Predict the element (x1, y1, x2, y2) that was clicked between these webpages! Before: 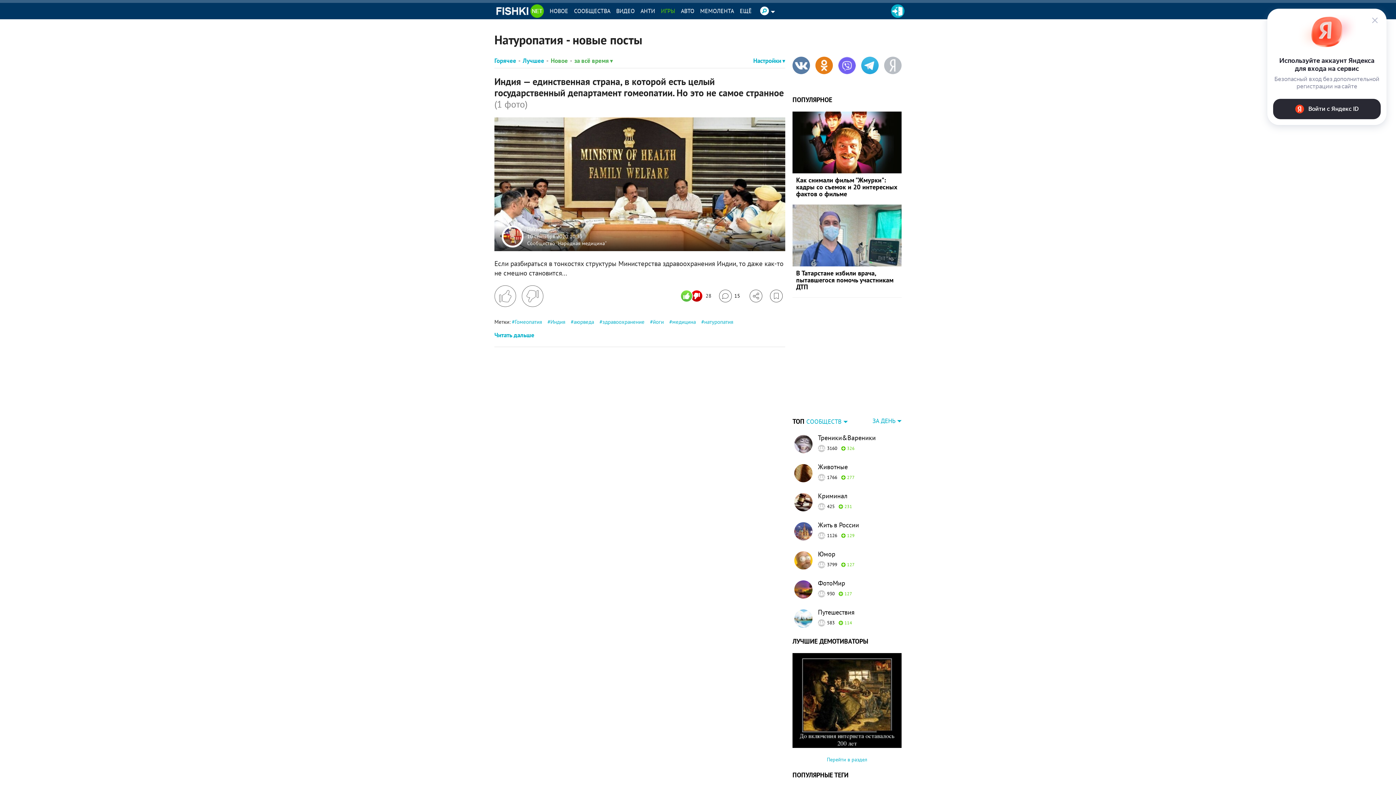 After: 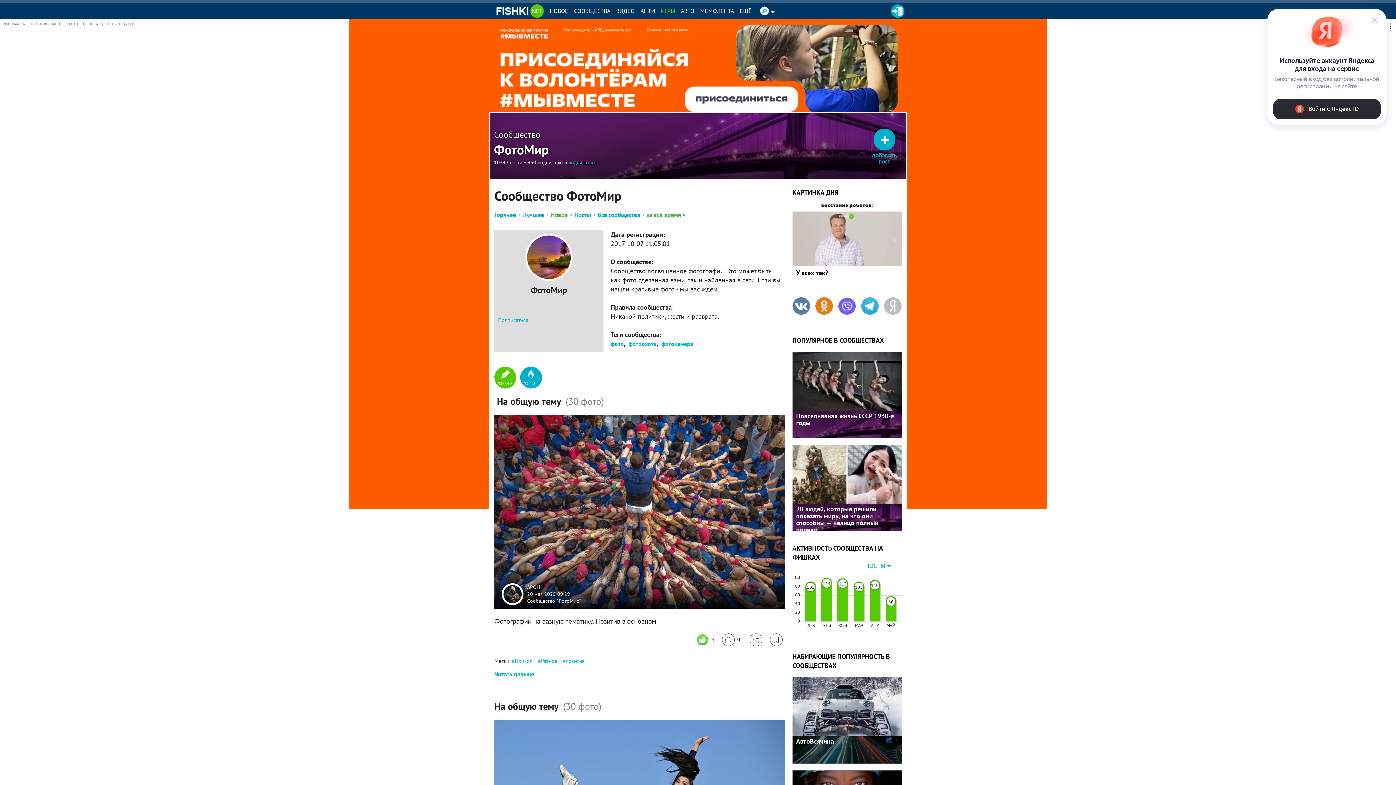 Action: label: ФотоМир bbox: (818, 578, 901, 587)